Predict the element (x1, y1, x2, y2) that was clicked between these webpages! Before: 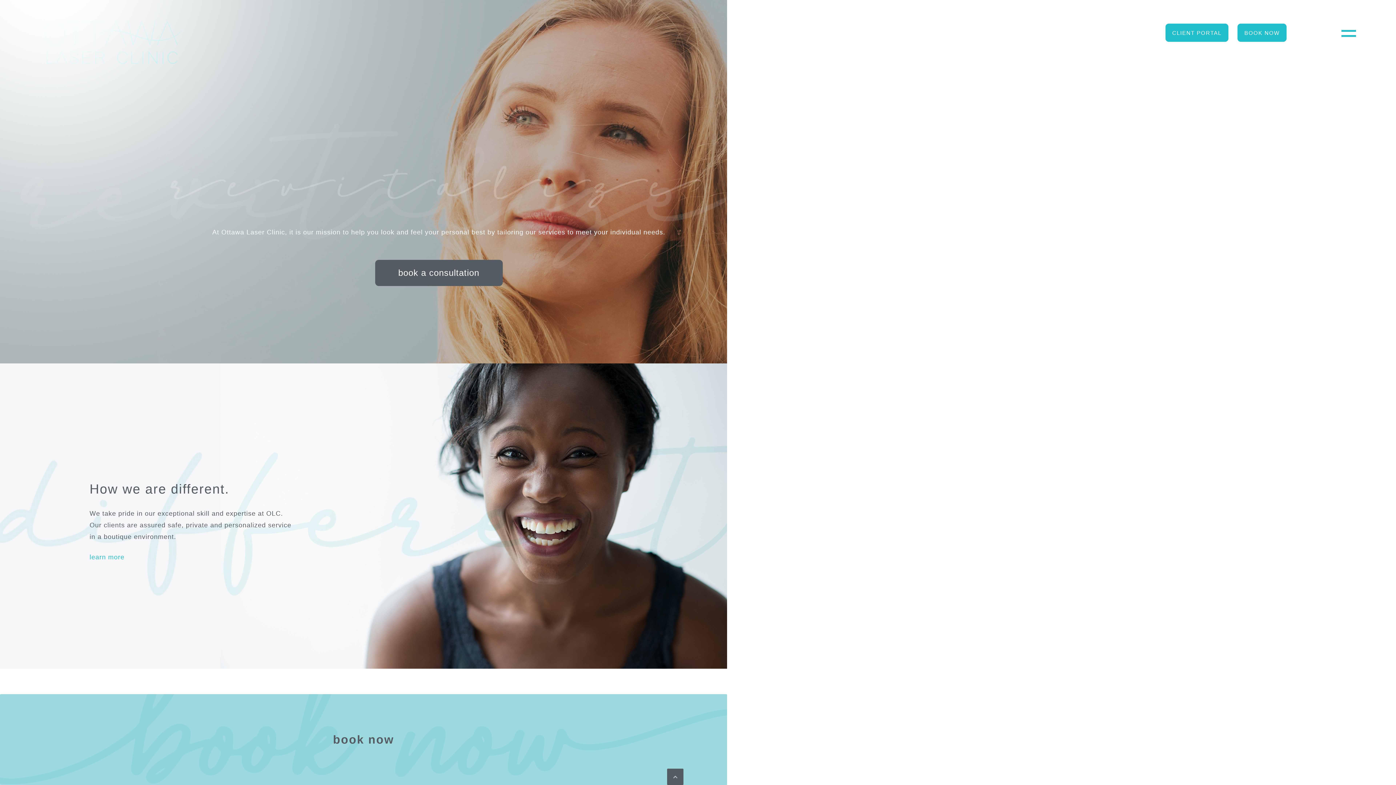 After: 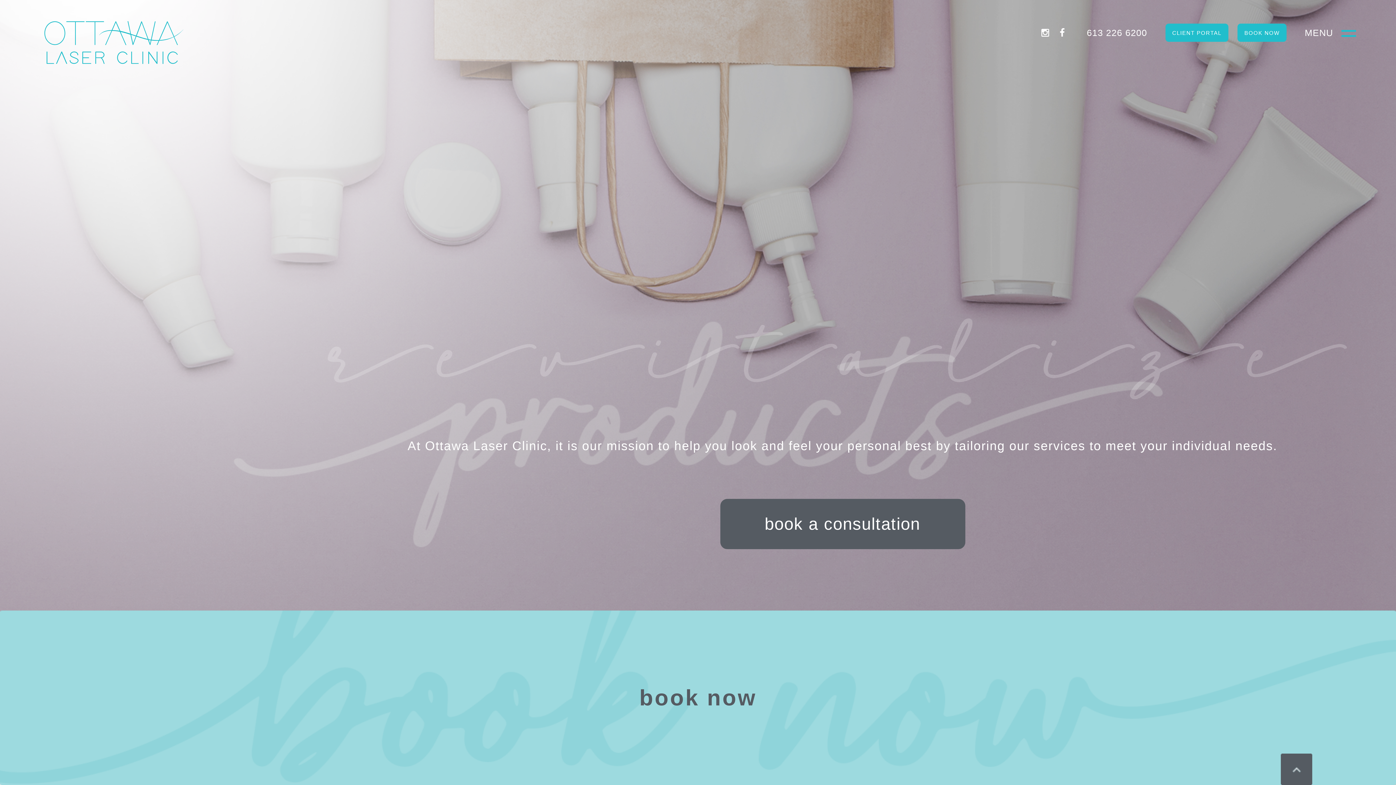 Action: bbox: (1165, 23, 1228, 41) label: CLIENT PORTAL